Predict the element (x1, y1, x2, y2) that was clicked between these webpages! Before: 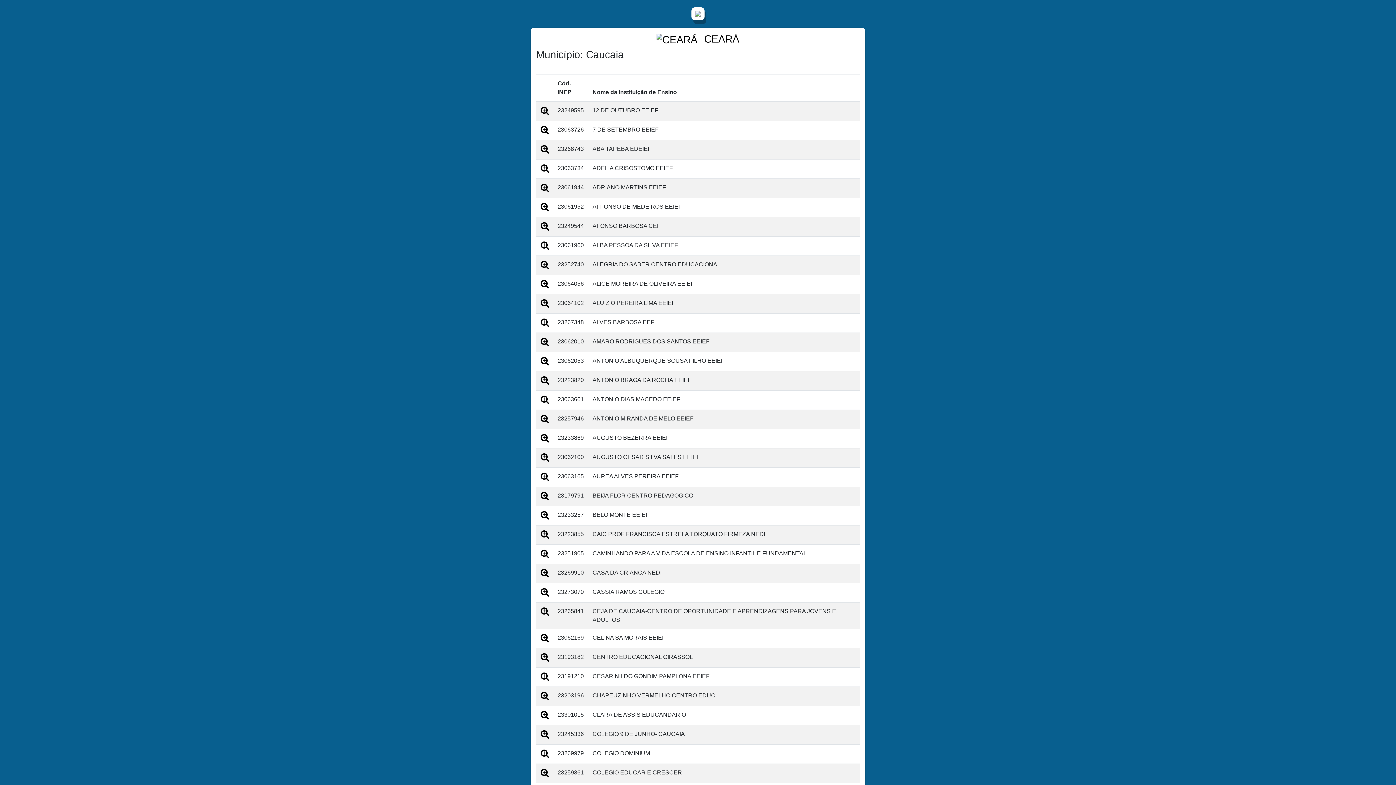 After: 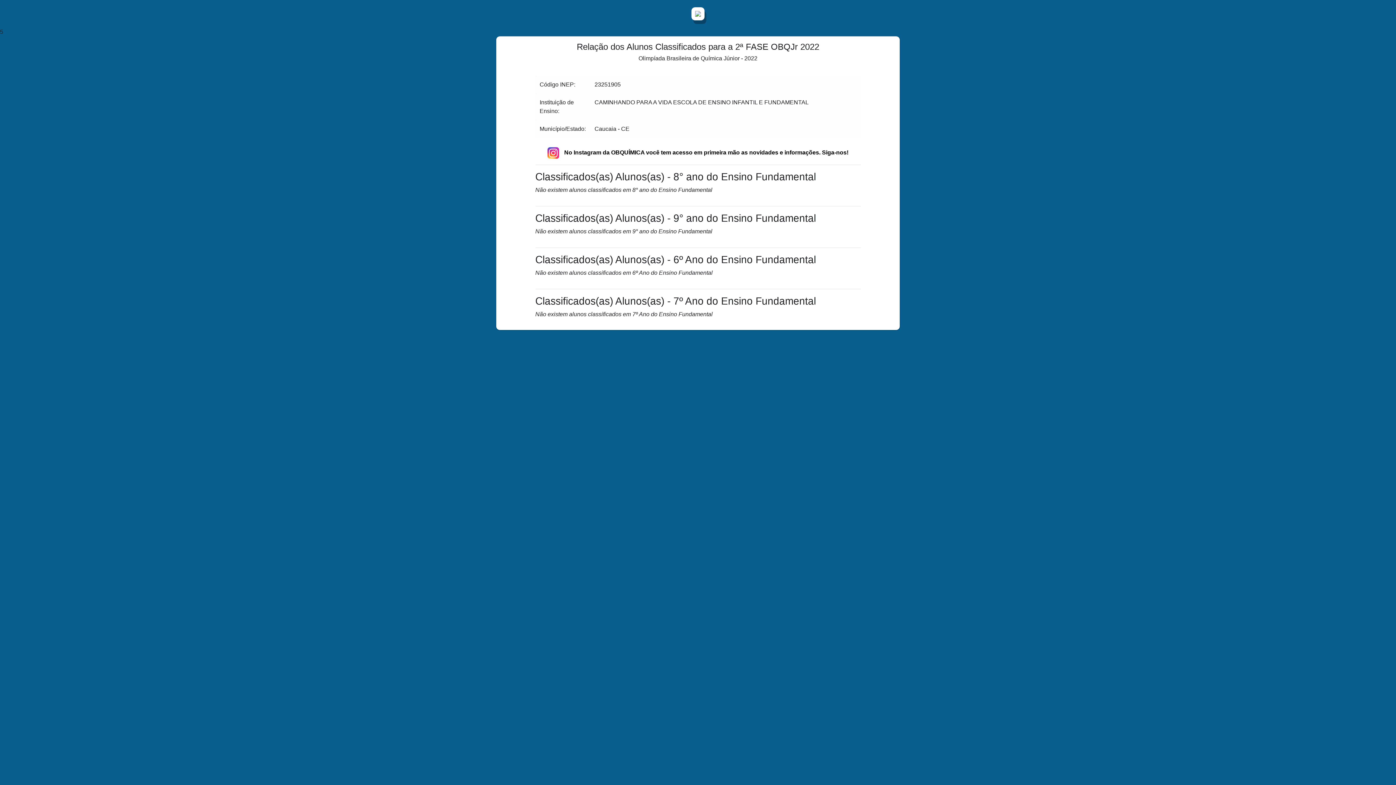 Action: bbox: (540, 552, 549, 558)